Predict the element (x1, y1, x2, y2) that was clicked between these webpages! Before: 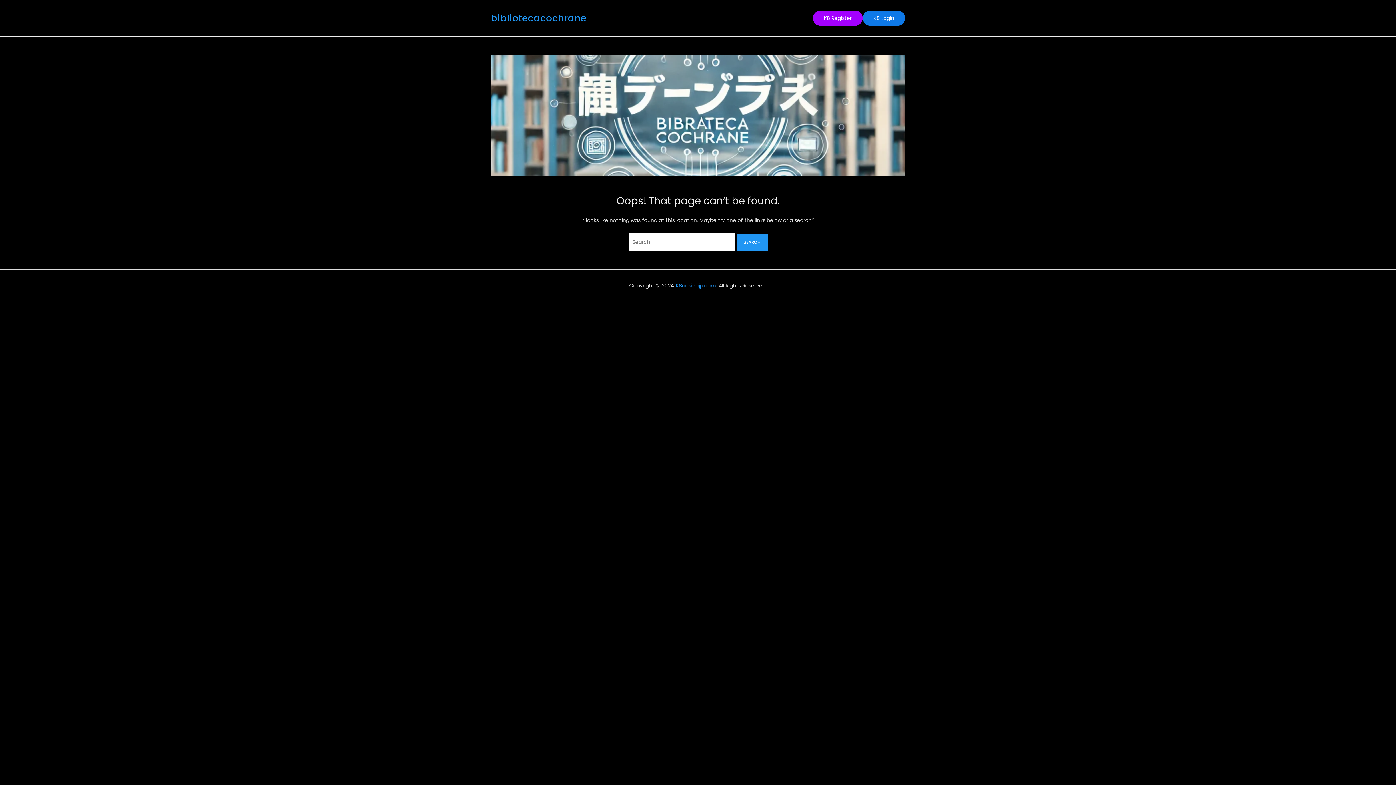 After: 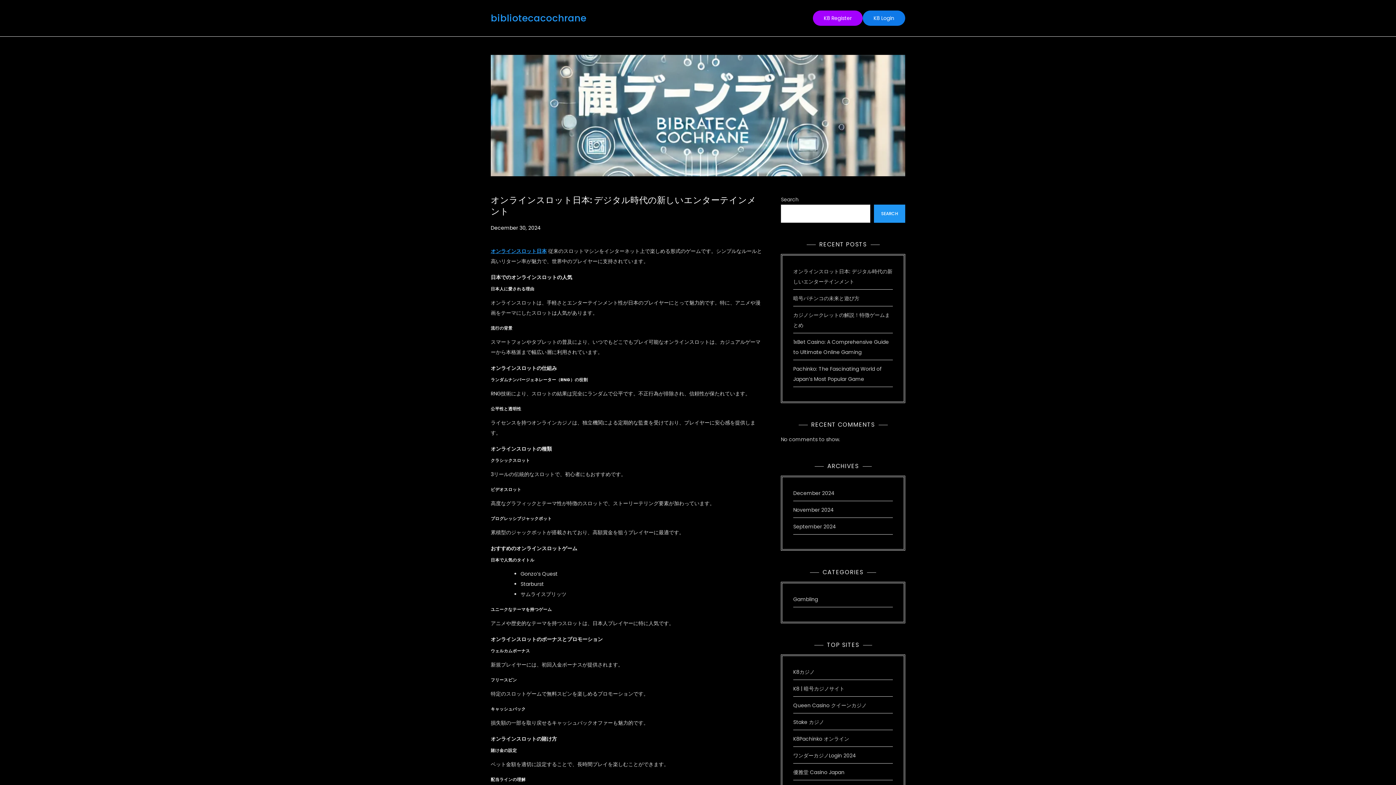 Action: label: bibliotecacochrane bbox: (490, 11, 586, 24)